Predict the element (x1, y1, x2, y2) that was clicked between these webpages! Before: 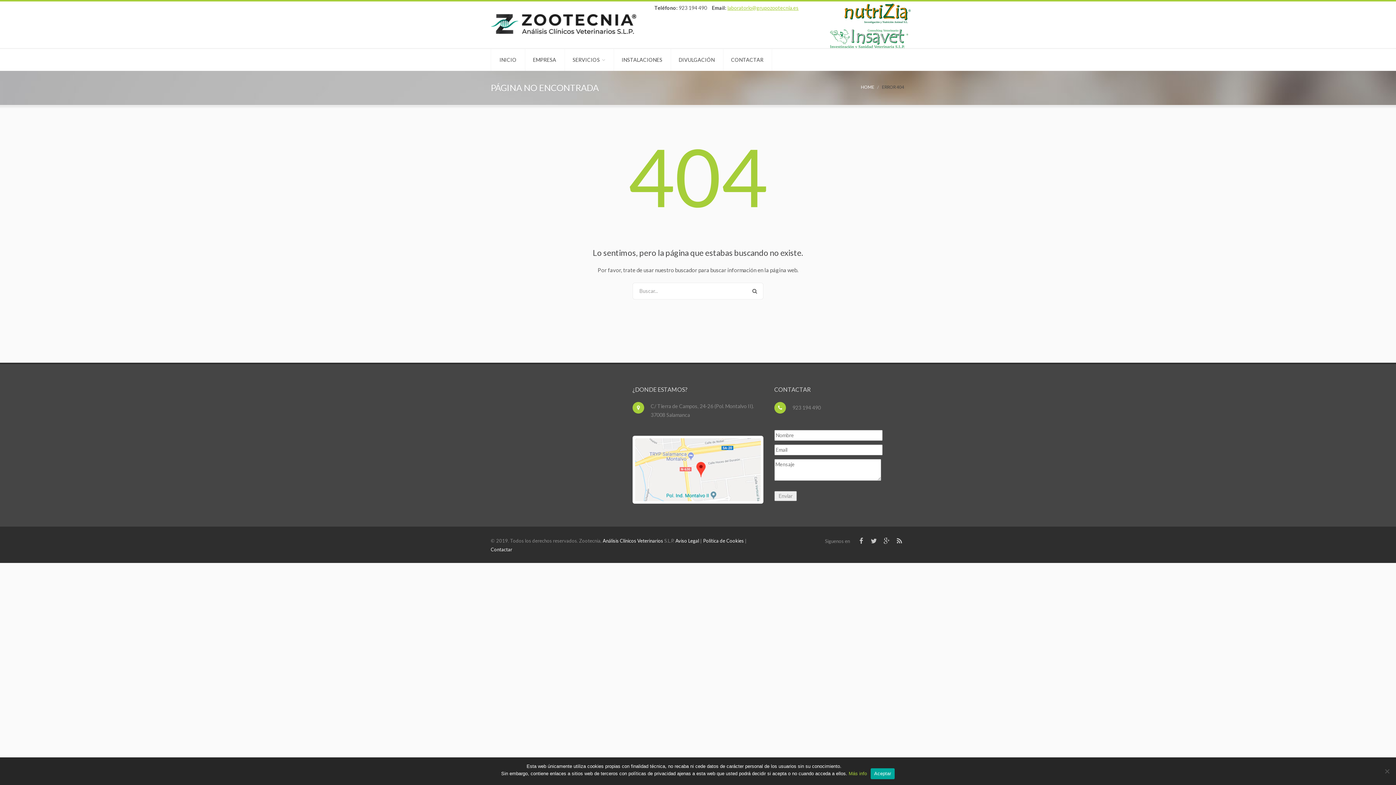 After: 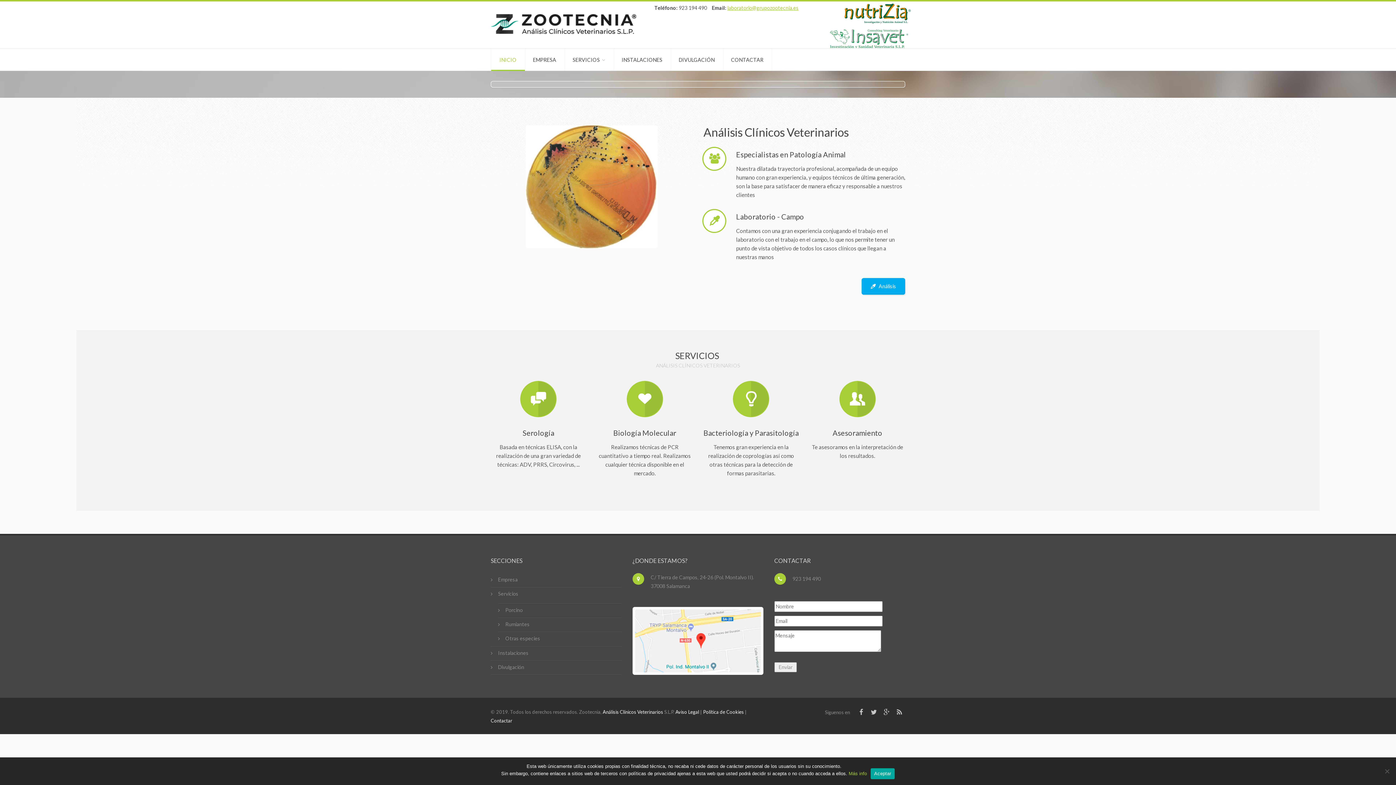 Action: label: INICIO bbox: (490, 49, 525, 70)